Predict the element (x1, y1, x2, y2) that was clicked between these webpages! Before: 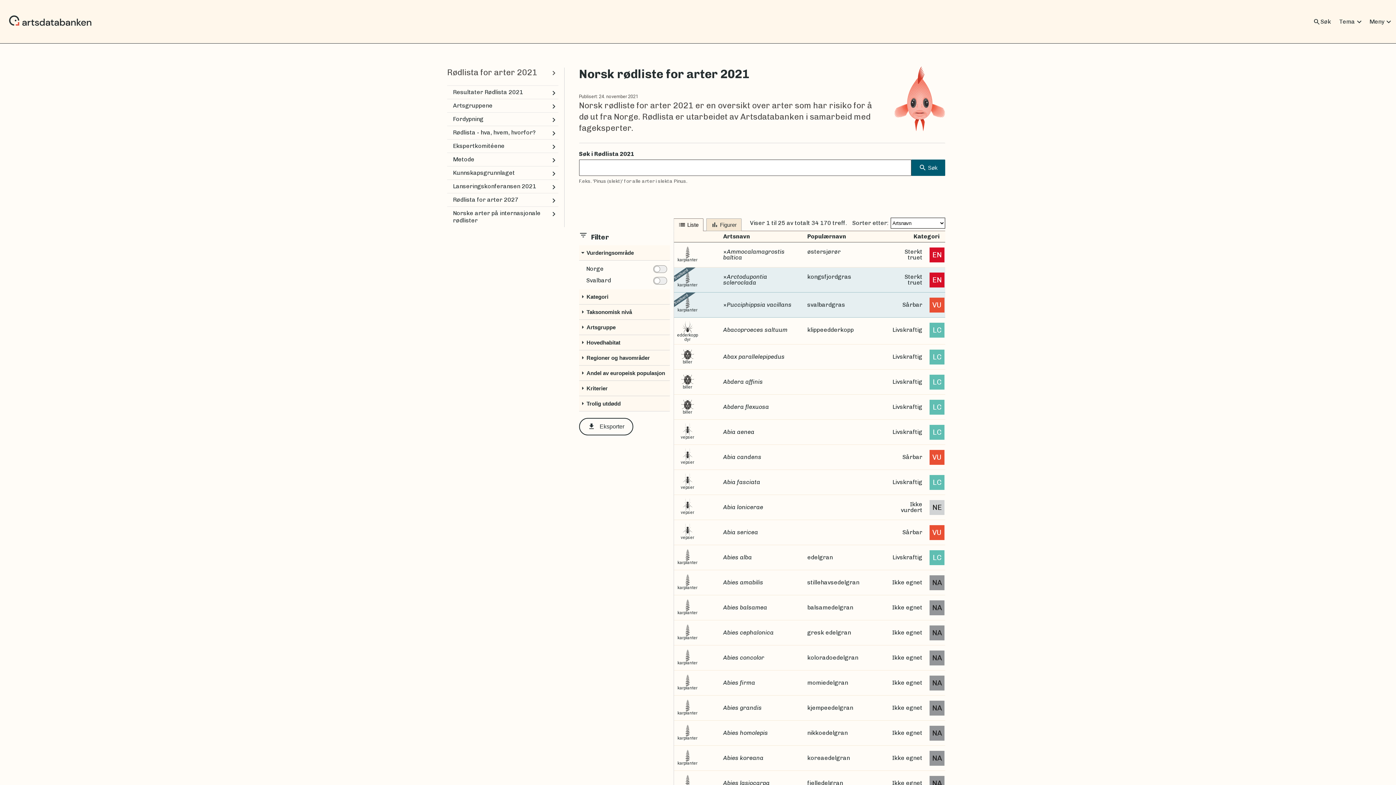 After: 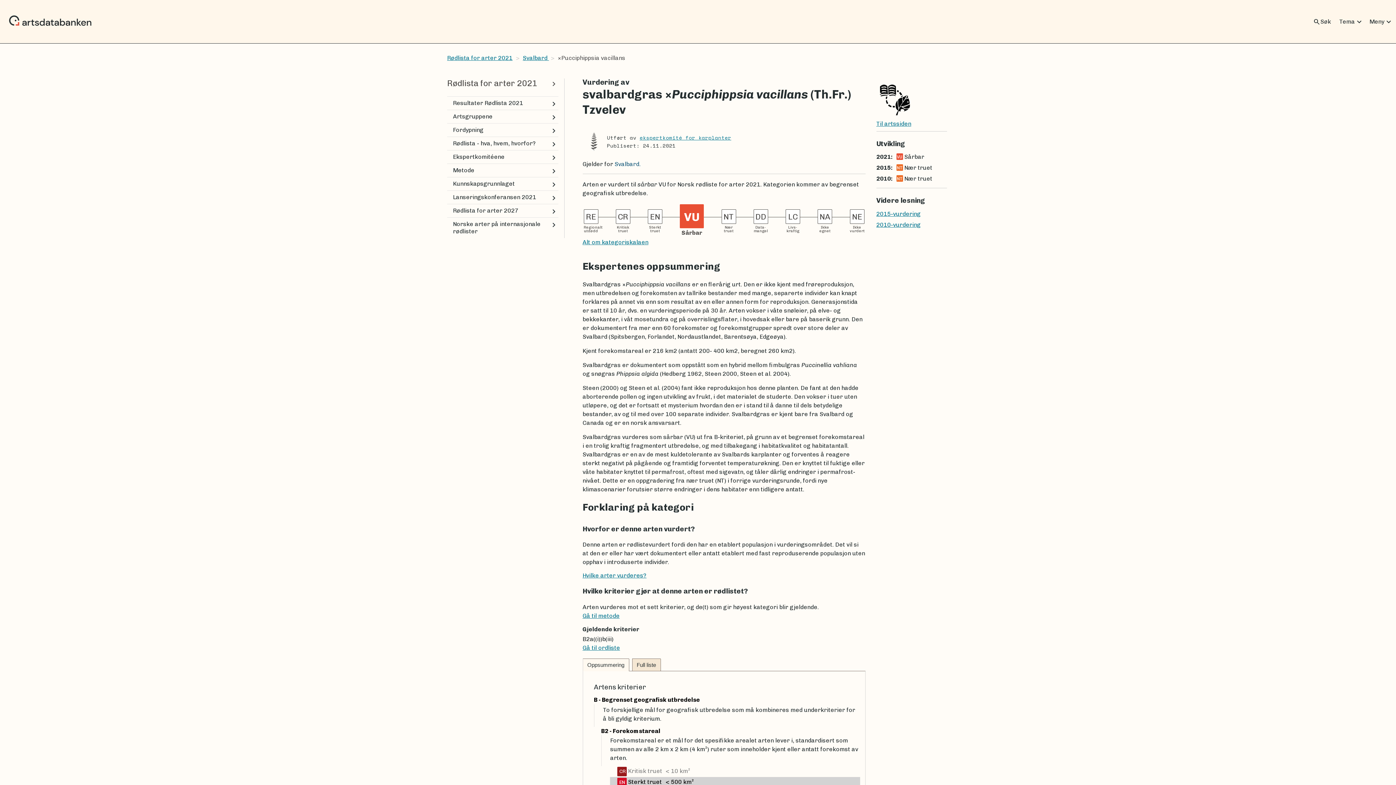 Action: label: Svalbard
karplanter
×Pucciphippsia vacillans
svalbardgras
Sårbar
VU bbox: (674, 292, 945, 317)